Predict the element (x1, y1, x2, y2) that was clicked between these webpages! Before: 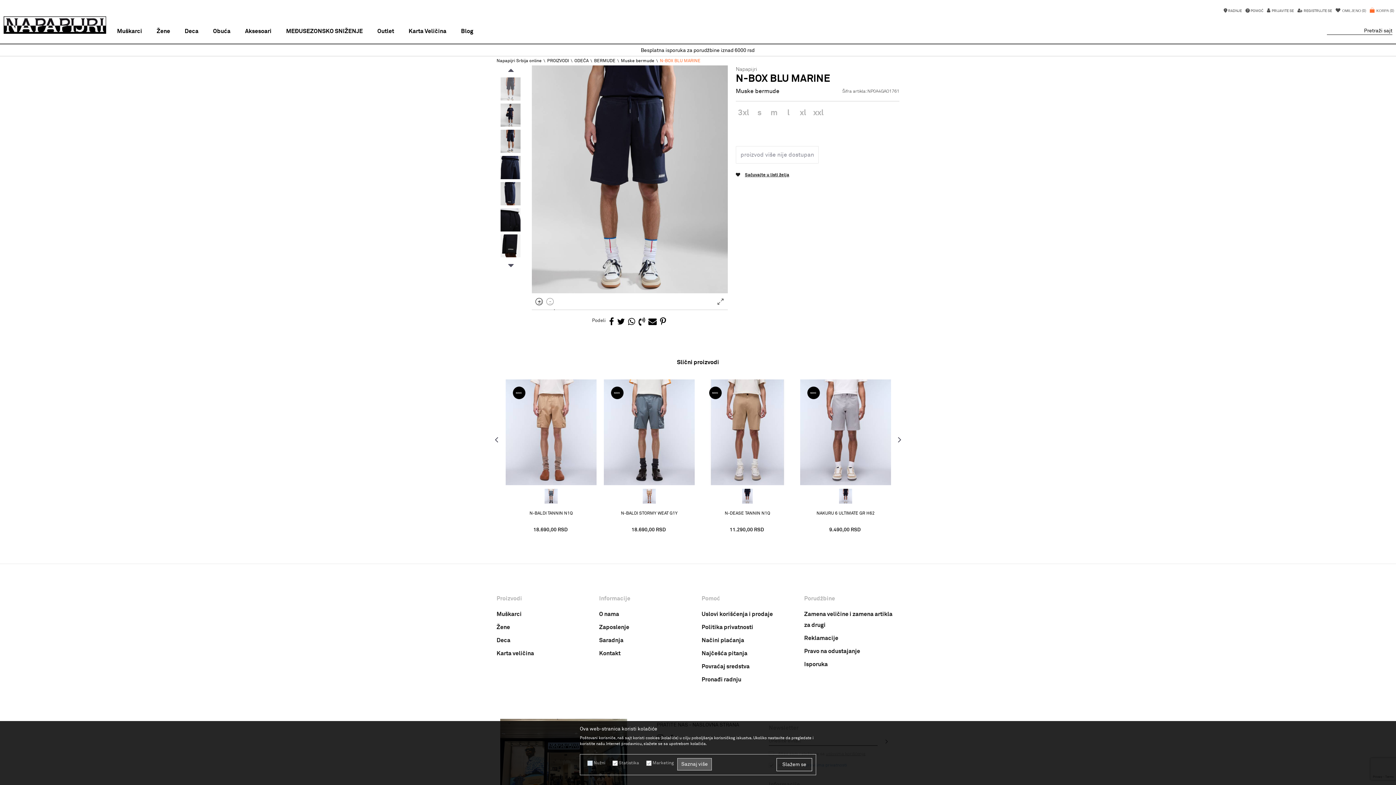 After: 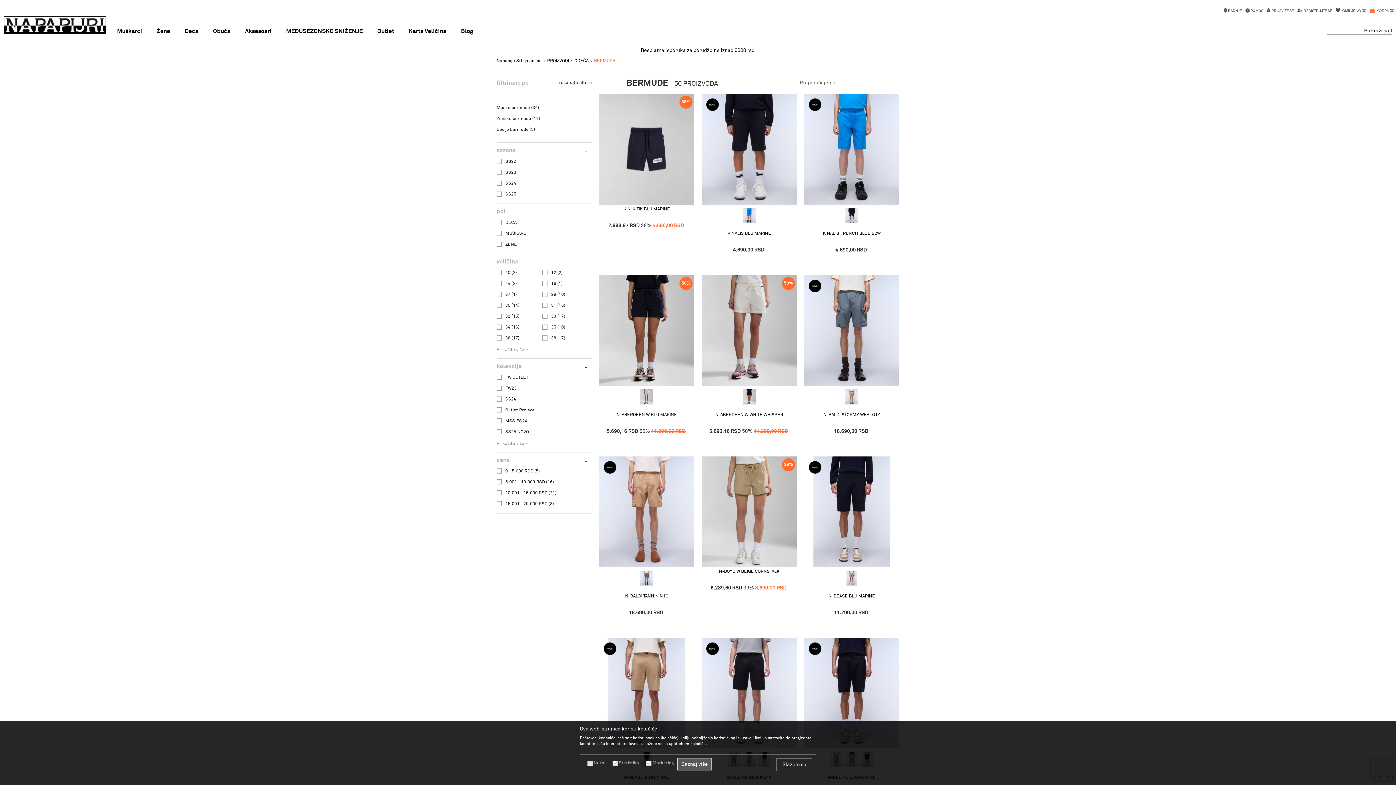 Action: label: BERMUDE bbox: (594, 58, 615, 63)